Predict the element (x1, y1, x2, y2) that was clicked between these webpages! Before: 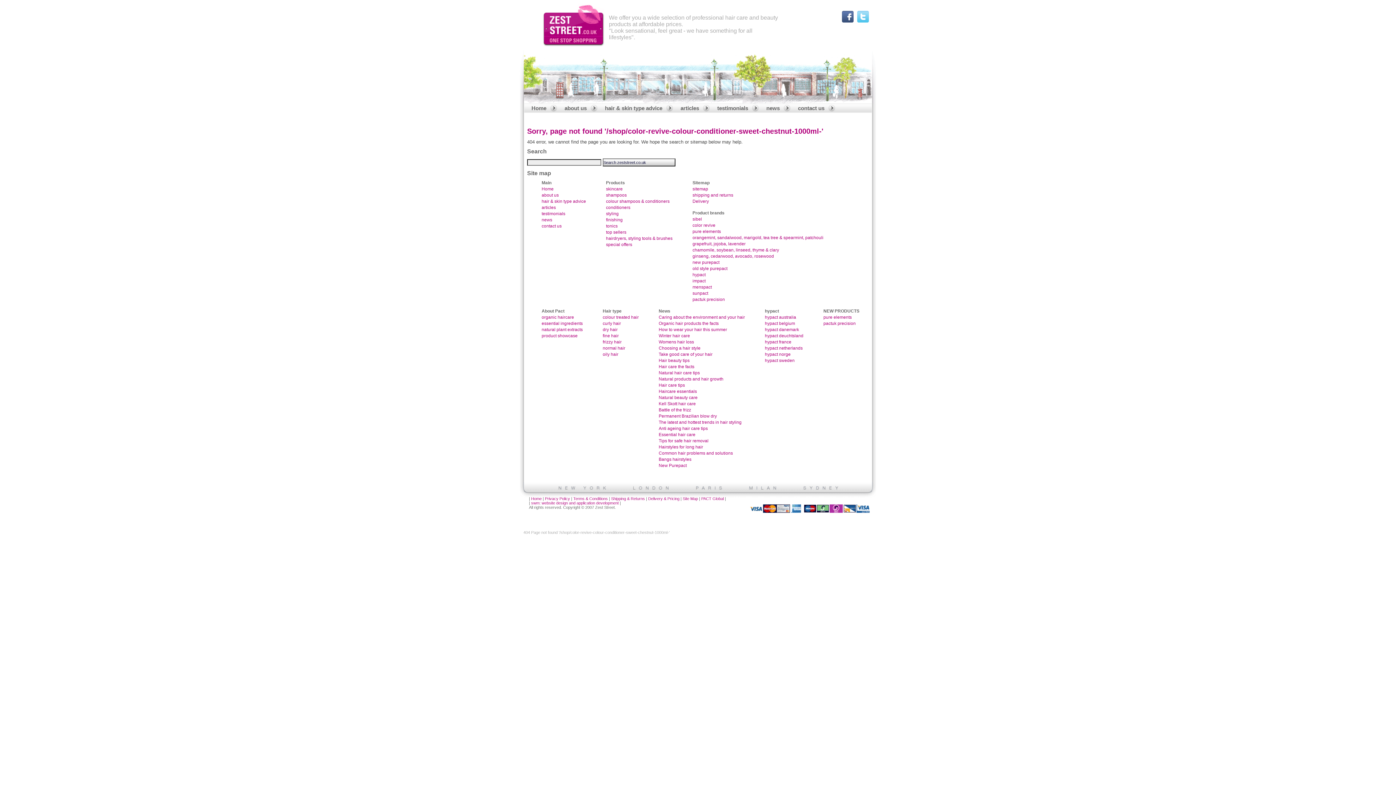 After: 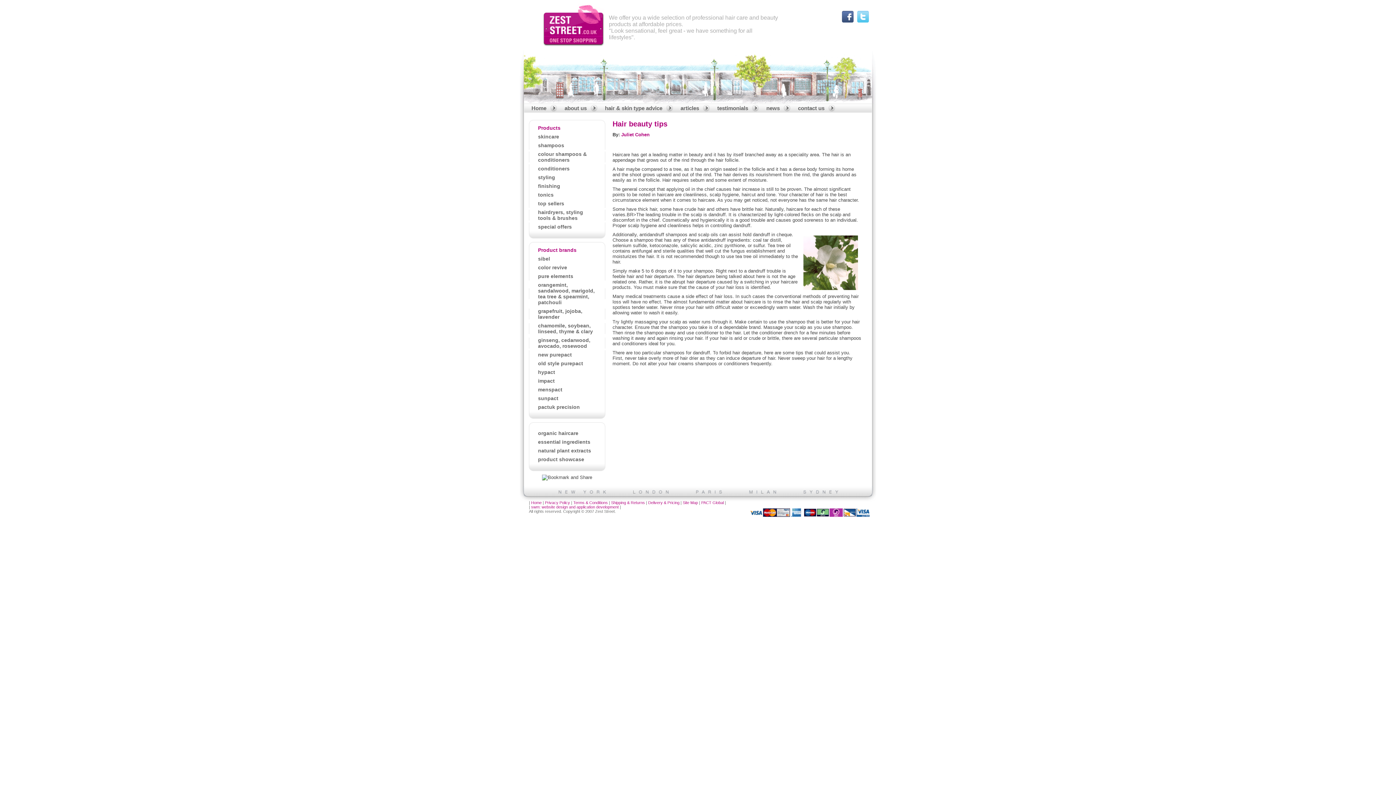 Action: label: Hair beauty tips bbox: (658, 358, 689, 363)